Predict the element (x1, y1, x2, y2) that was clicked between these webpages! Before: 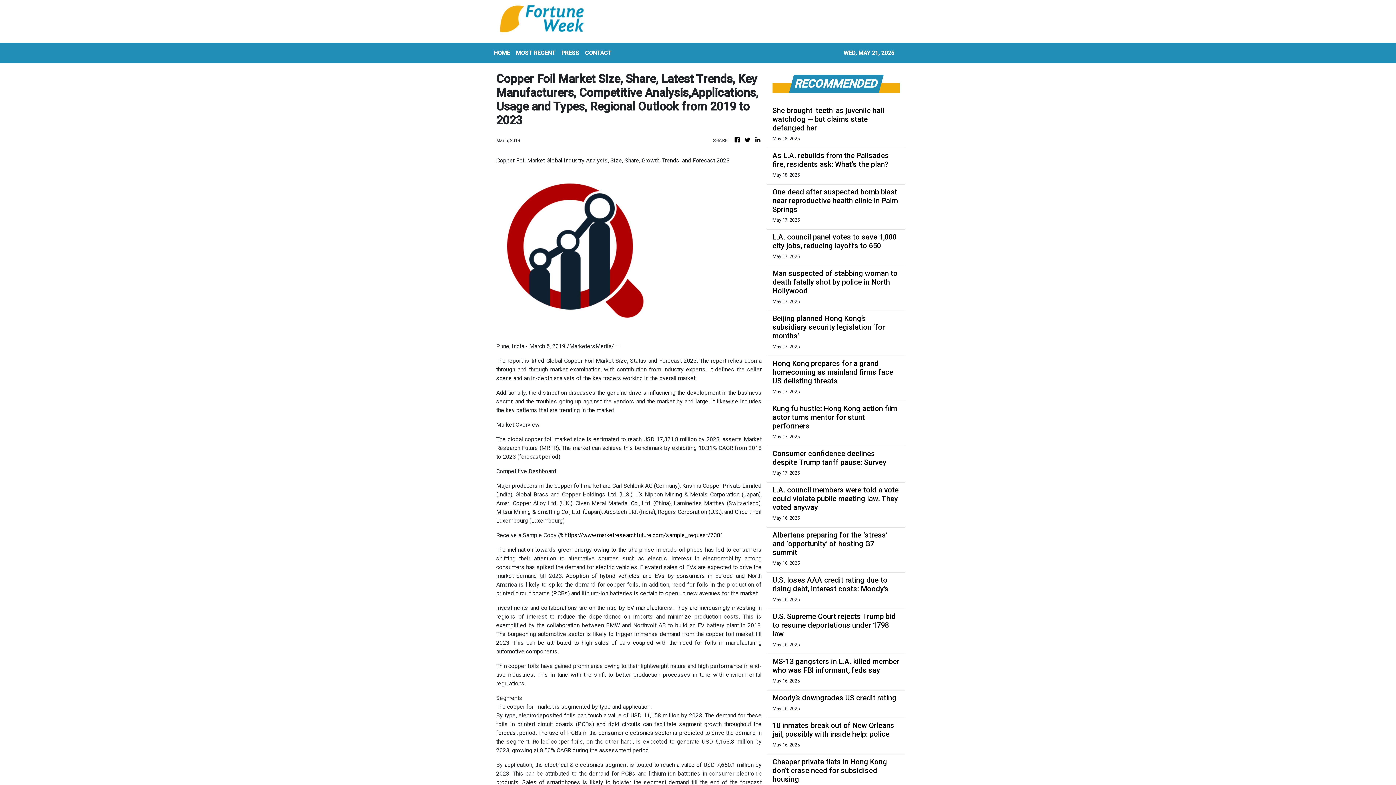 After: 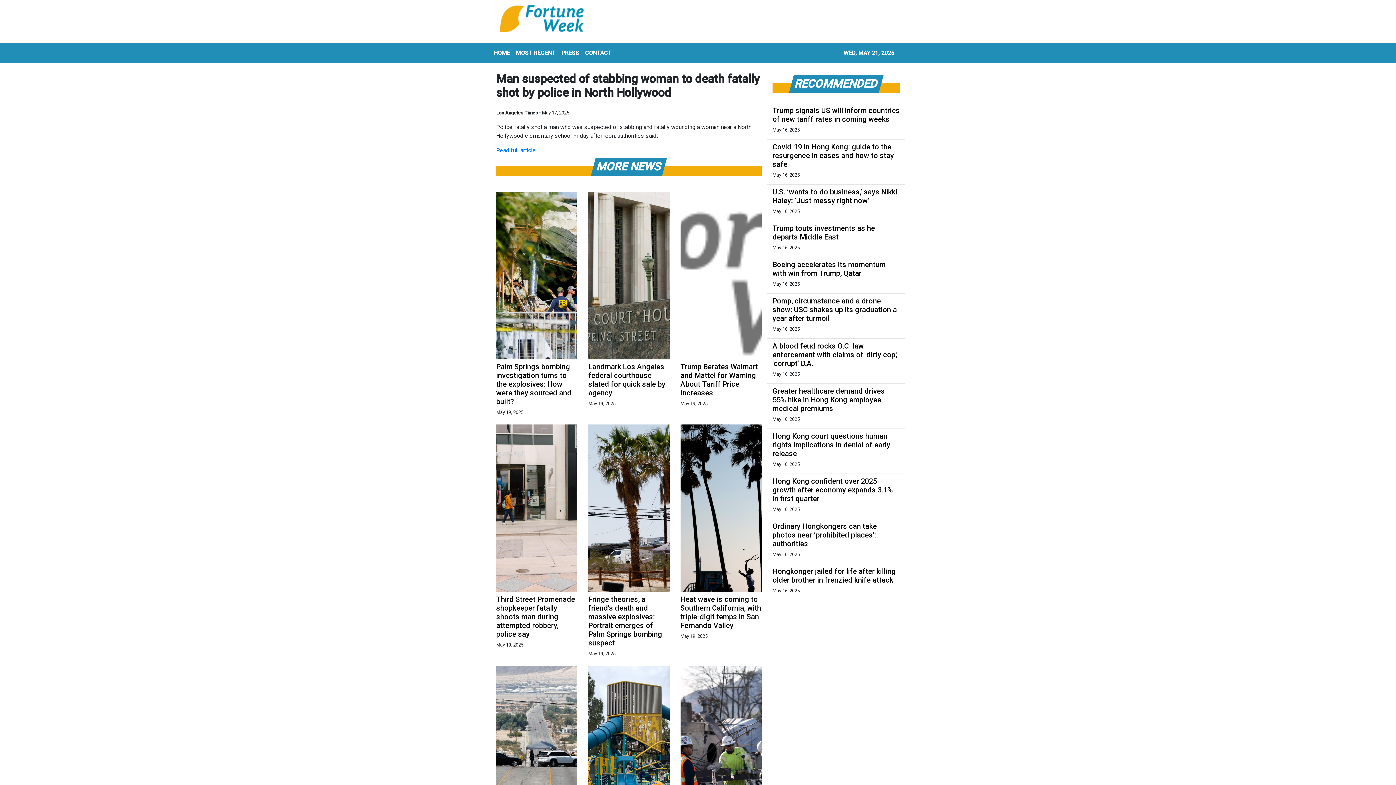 Action: bbox: (772, 269, 900, 295) label: Man suspected of stabbing woman to death fatally shot by police in North Hollywood